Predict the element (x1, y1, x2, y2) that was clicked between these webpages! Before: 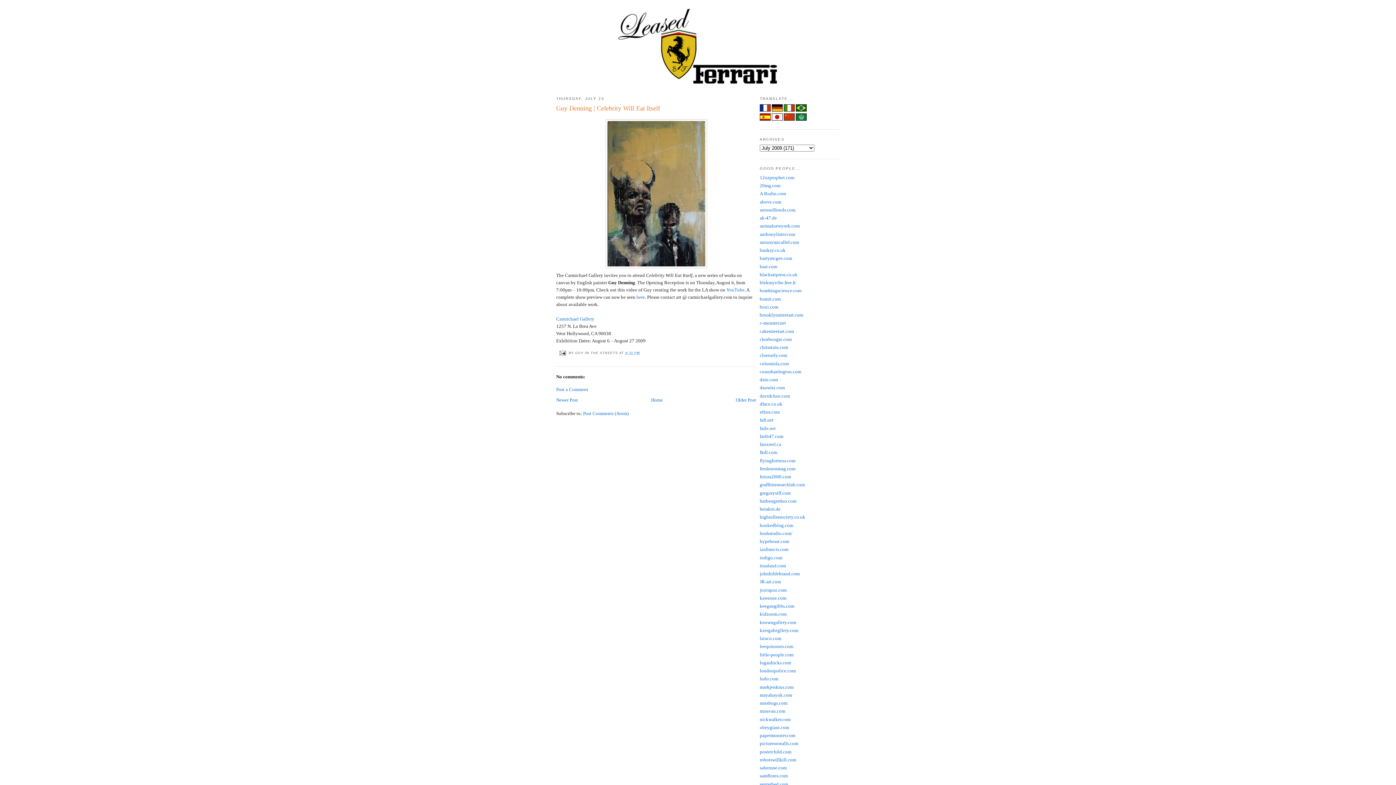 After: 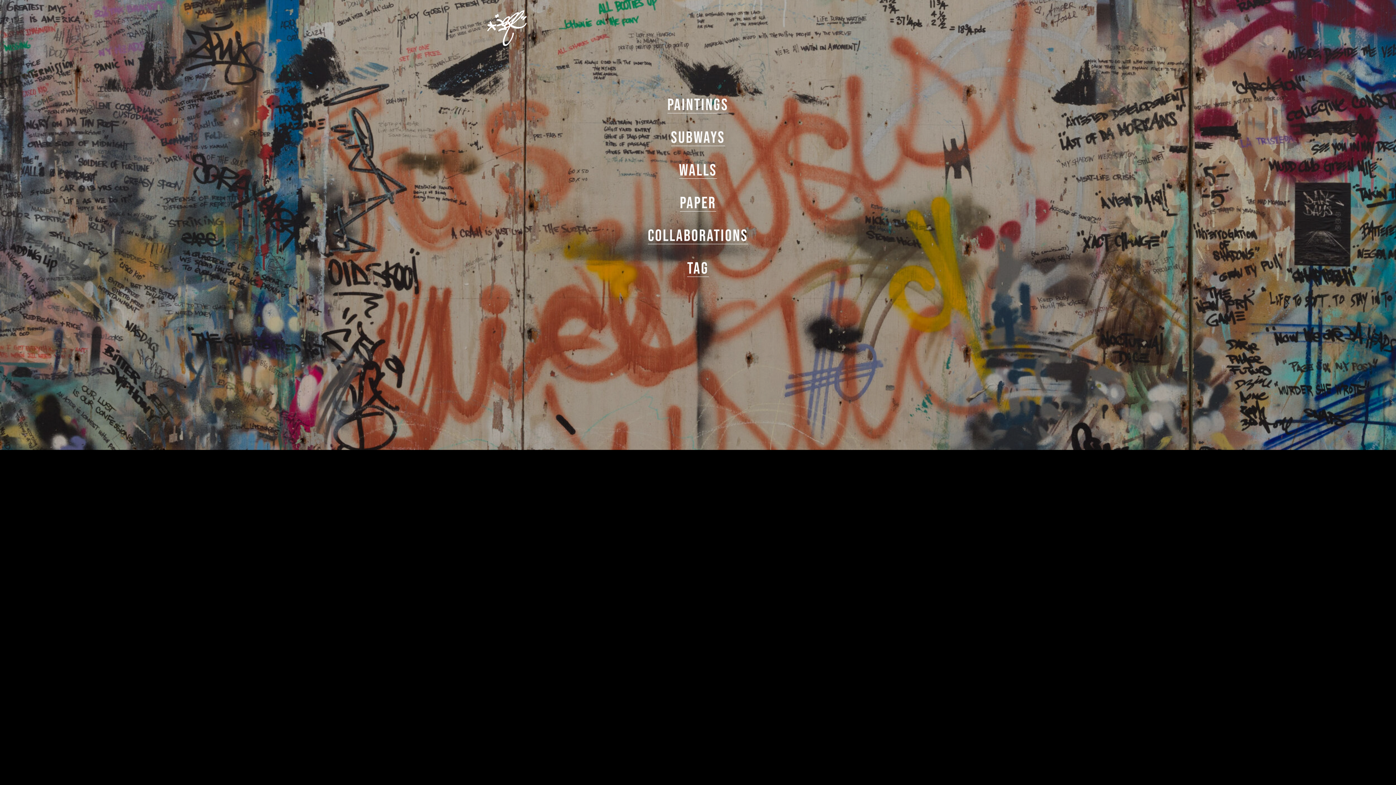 Action: label: leequinones.com bbox: (760, 644, 793, 649)